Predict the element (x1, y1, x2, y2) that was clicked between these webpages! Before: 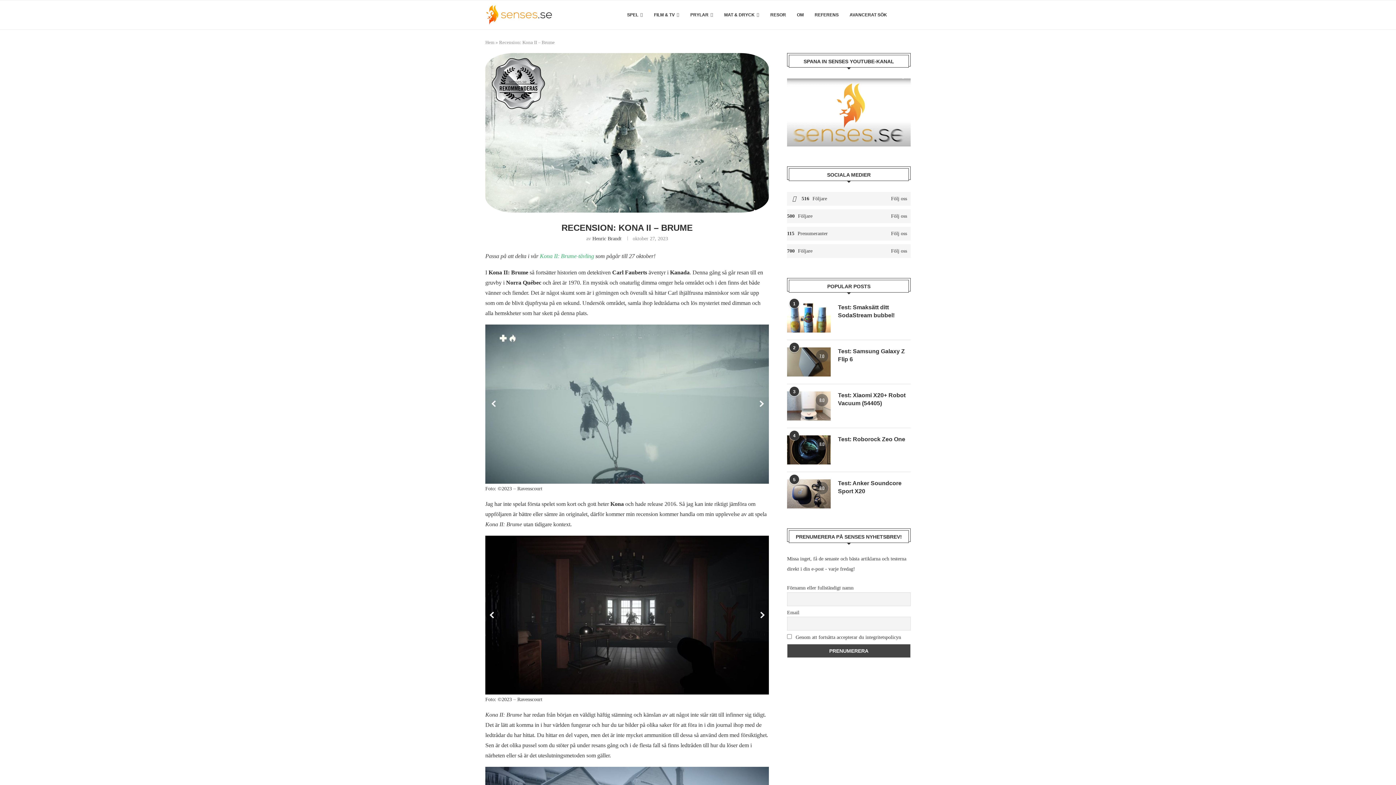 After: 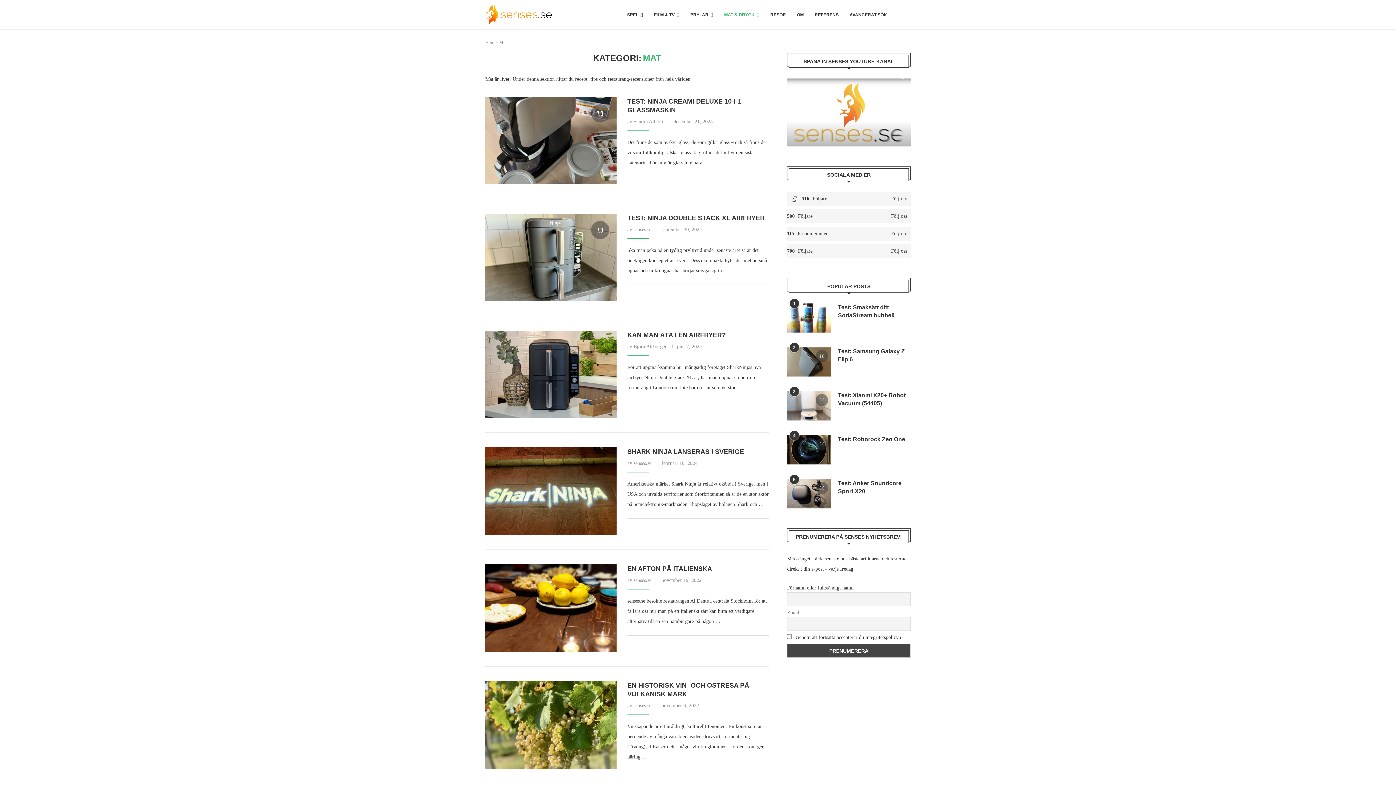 Action: label: MAT & DRYCK bbox: (724, 0, 759, 29)